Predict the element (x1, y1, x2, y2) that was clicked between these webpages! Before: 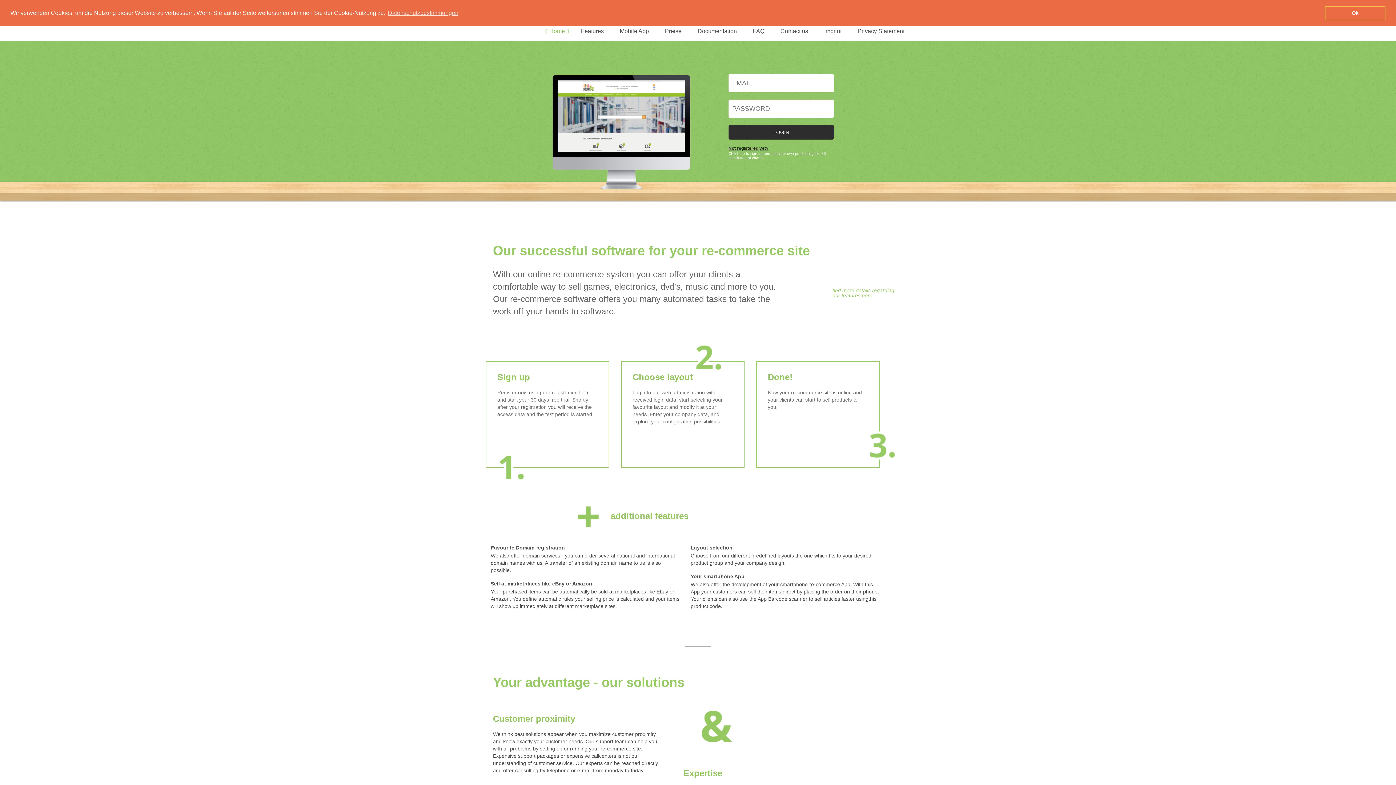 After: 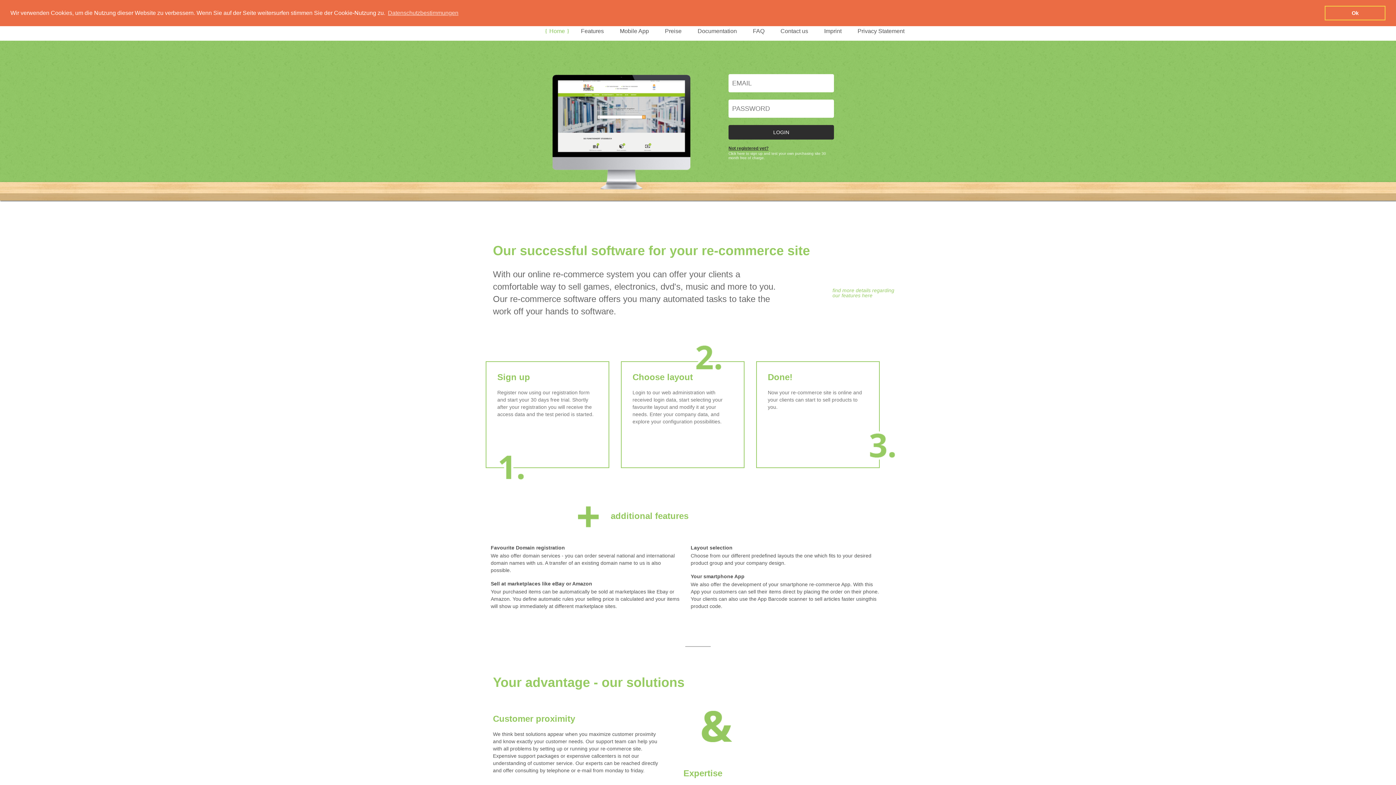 Action: bbox: (728, 145, 768, 150) label: Not registered yet?